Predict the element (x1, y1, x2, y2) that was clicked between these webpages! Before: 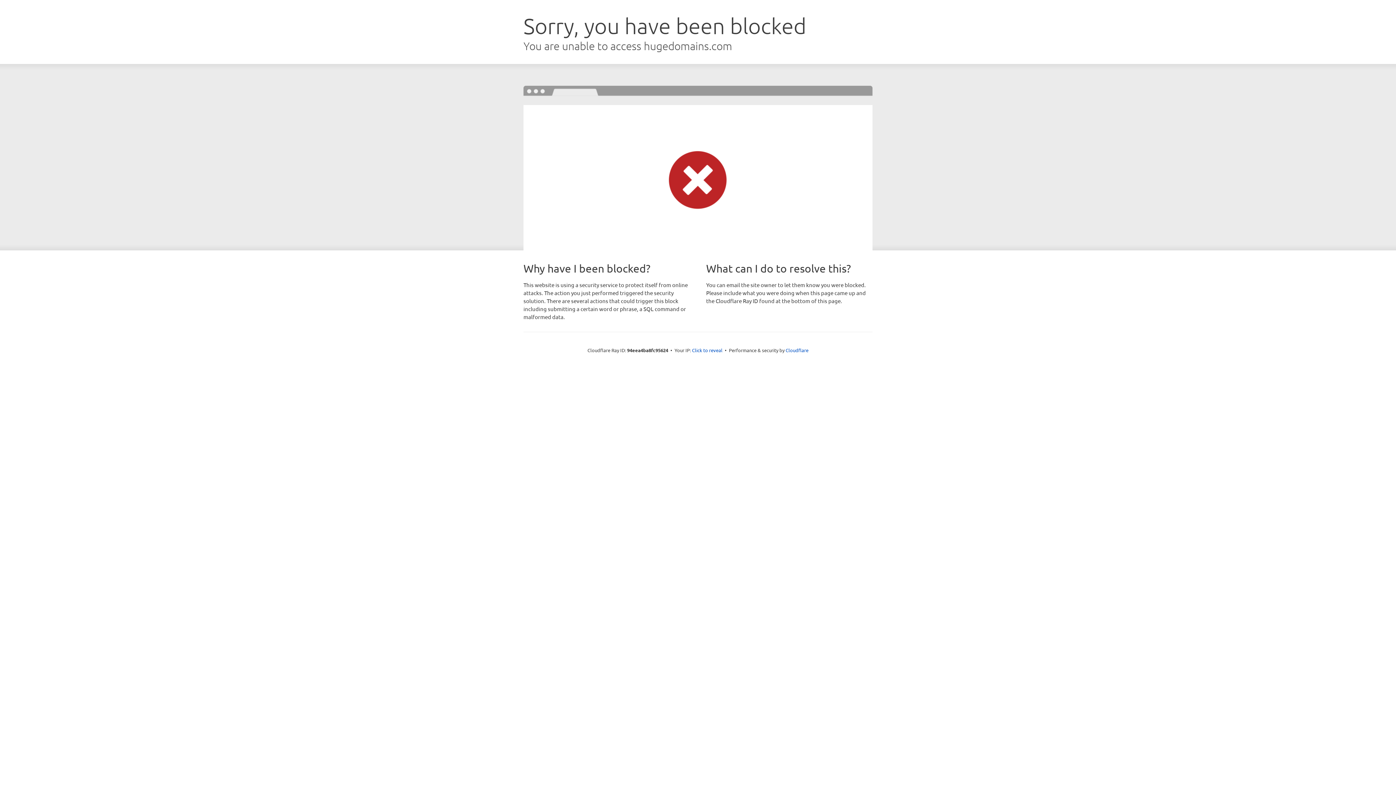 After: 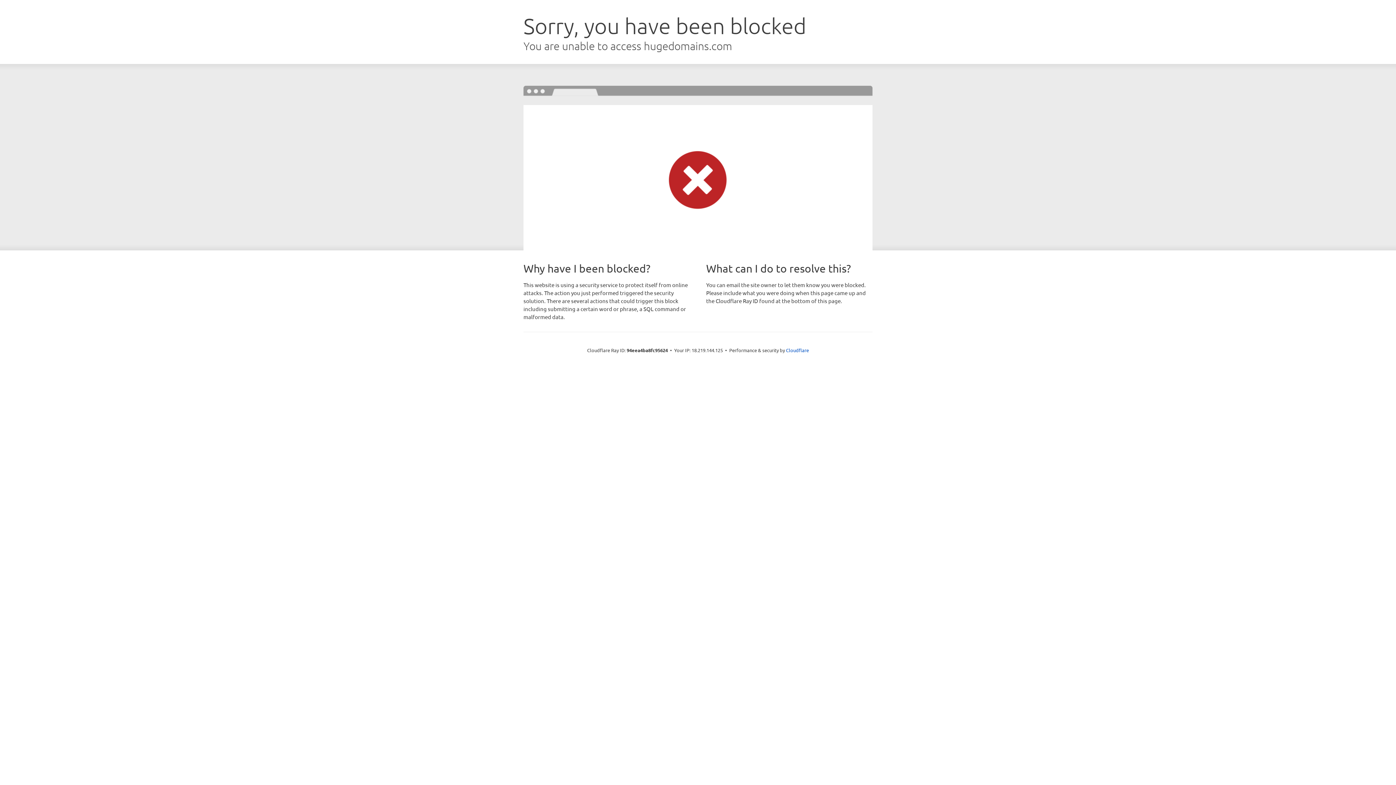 Action: label: Click to reveal bbox: (692, 346, 722, 353)